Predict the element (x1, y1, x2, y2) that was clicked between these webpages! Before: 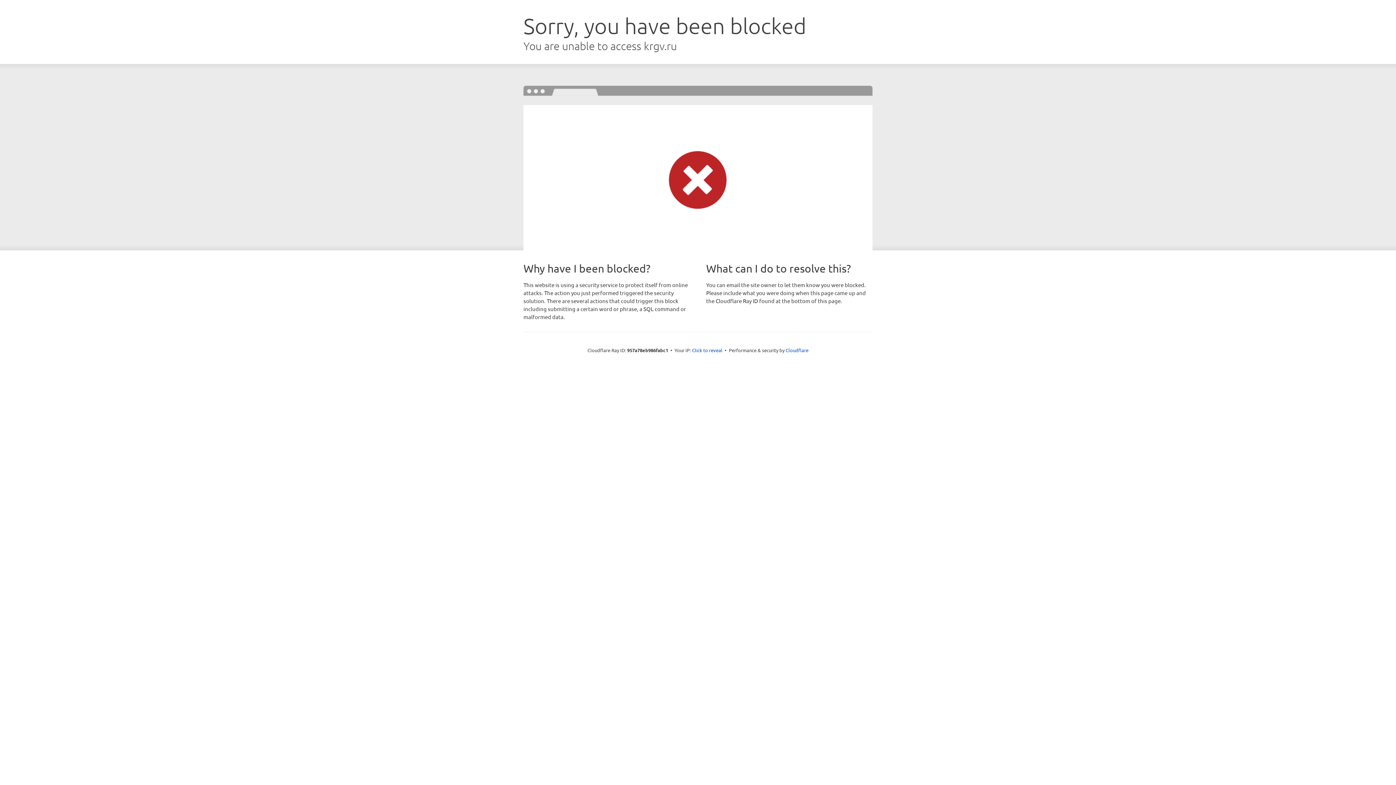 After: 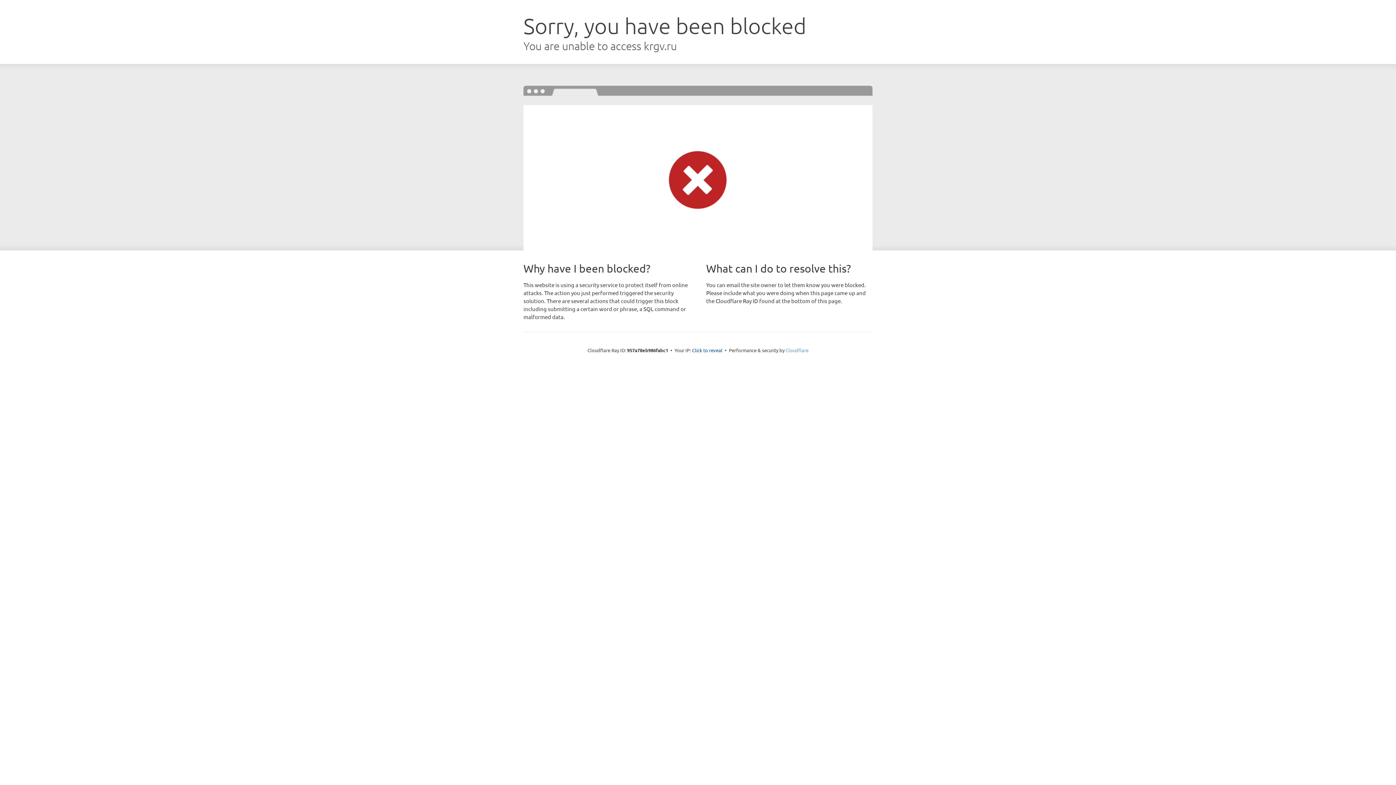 Action: bbox: (785, 347, 808, 353) label: Cloudflare